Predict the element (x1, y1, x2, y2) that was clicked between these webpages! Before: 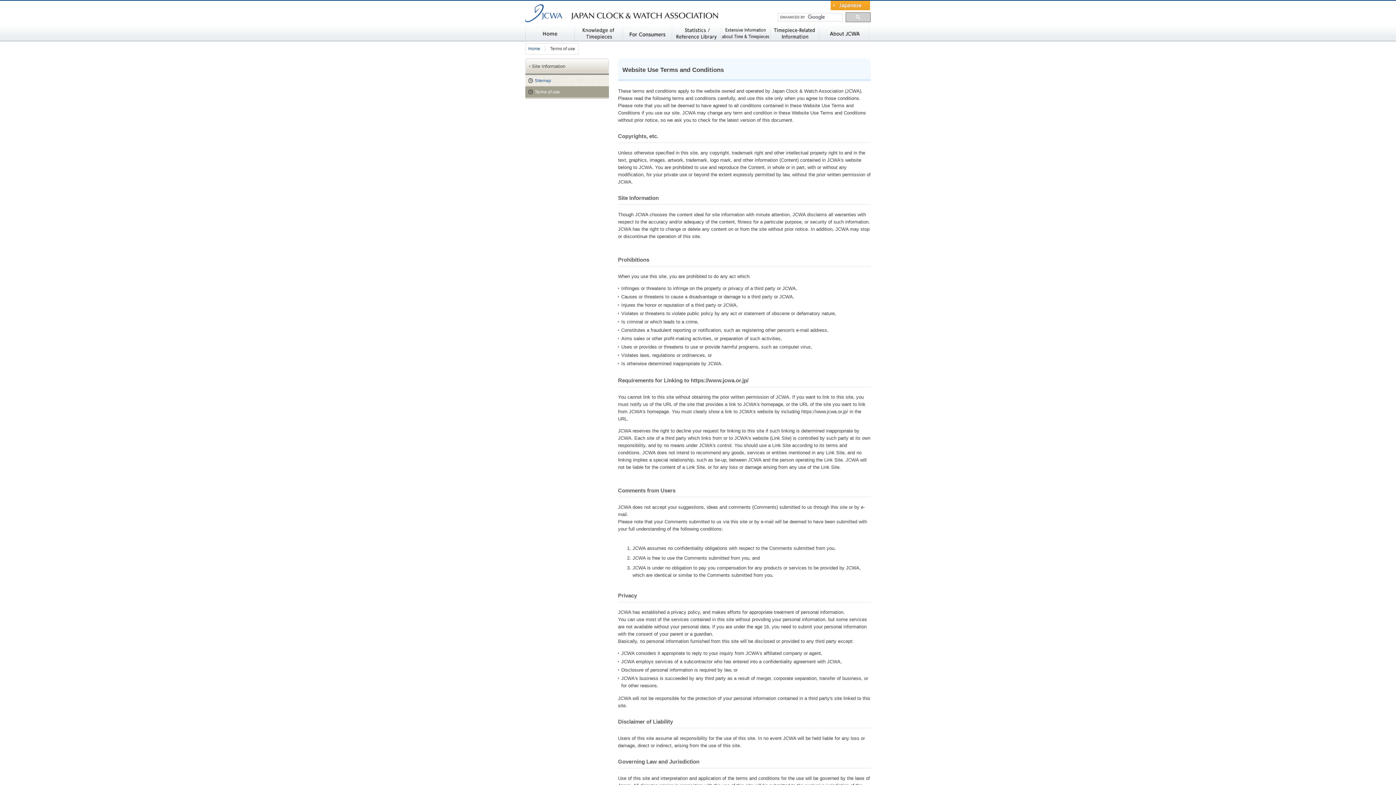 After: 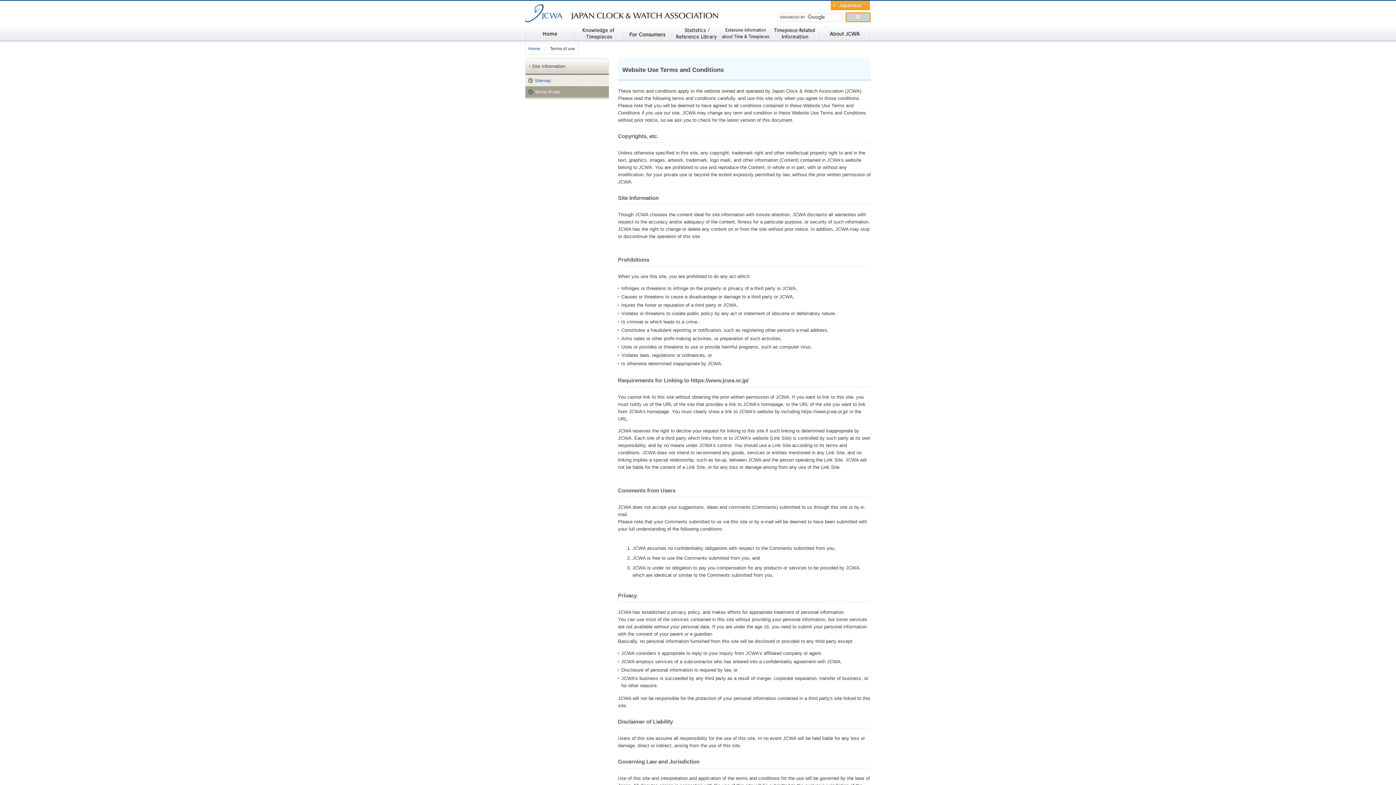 Action: bbox: (845, 12, 870, 22)